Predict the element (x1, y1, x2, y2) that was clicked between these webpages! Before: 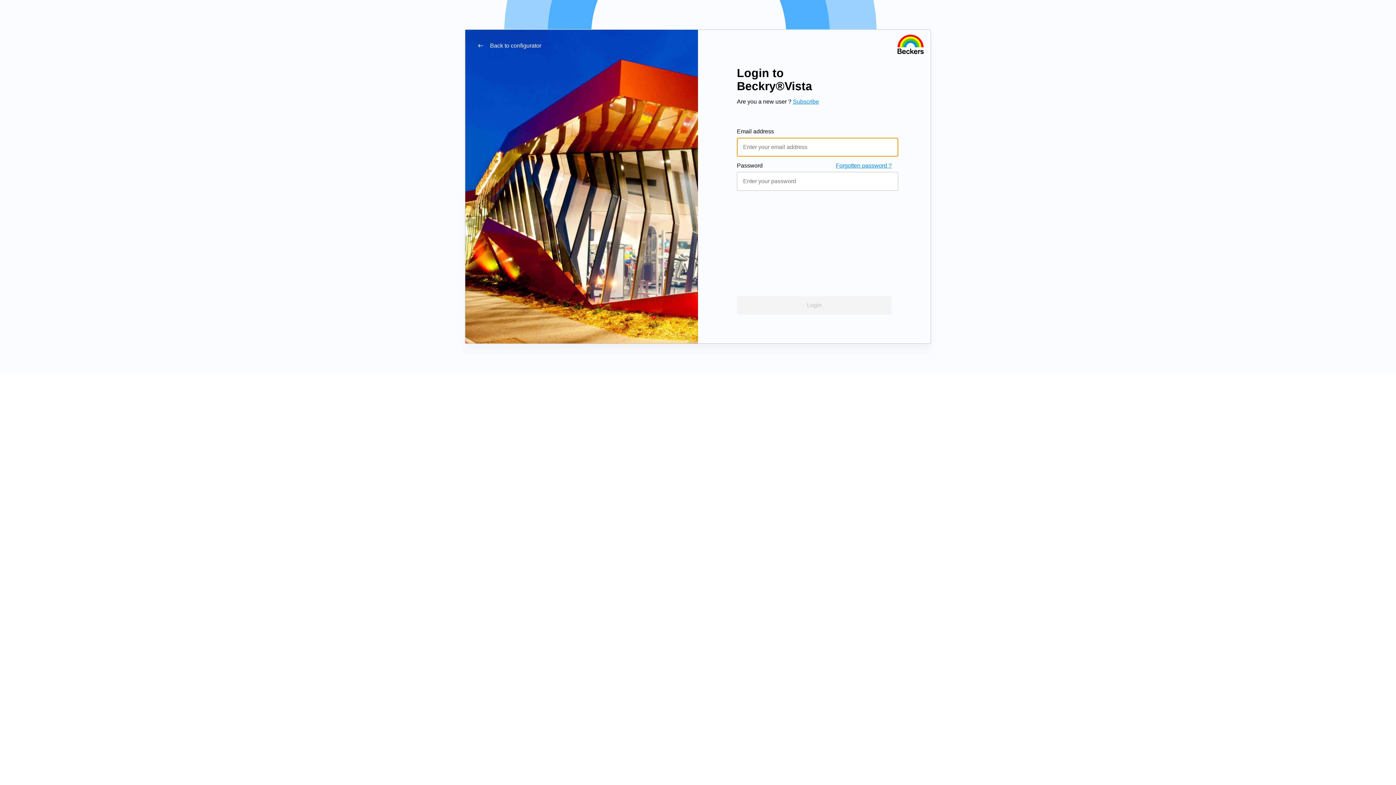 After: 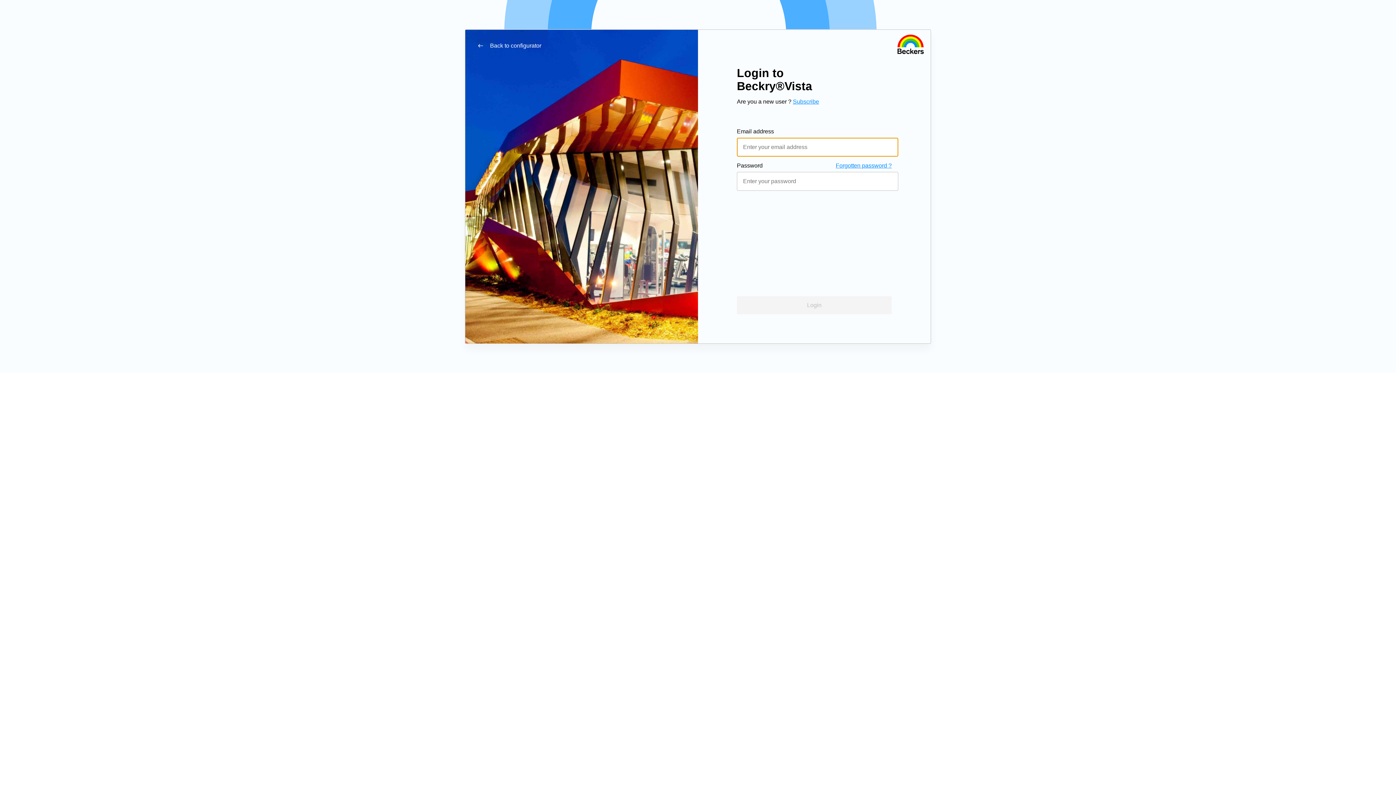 Action: label: Login bbox: (737, 296, 892, 314)